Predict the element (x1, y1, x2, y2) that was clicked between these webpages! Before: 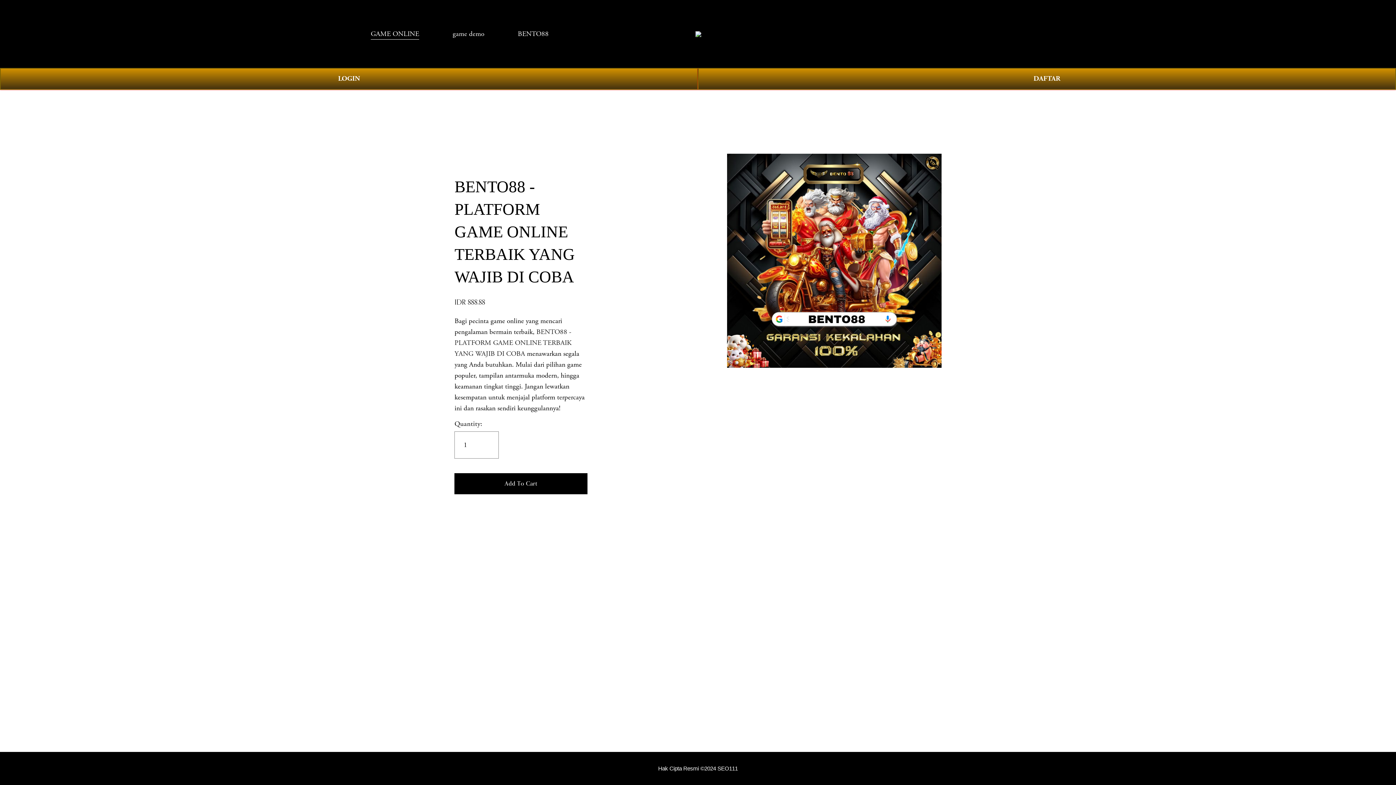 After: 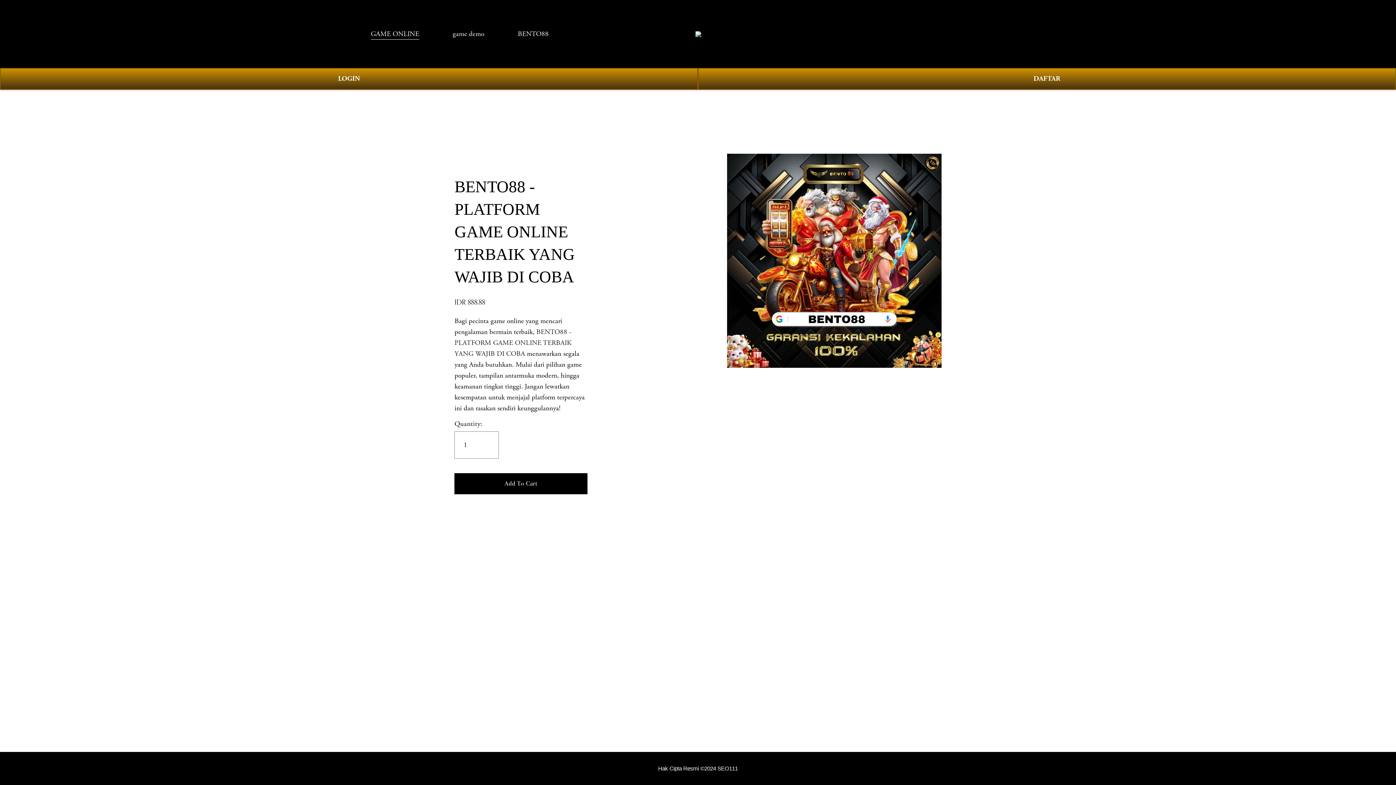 Action: bbox: (370, 27, 419, 40) label: GAME ONLINE